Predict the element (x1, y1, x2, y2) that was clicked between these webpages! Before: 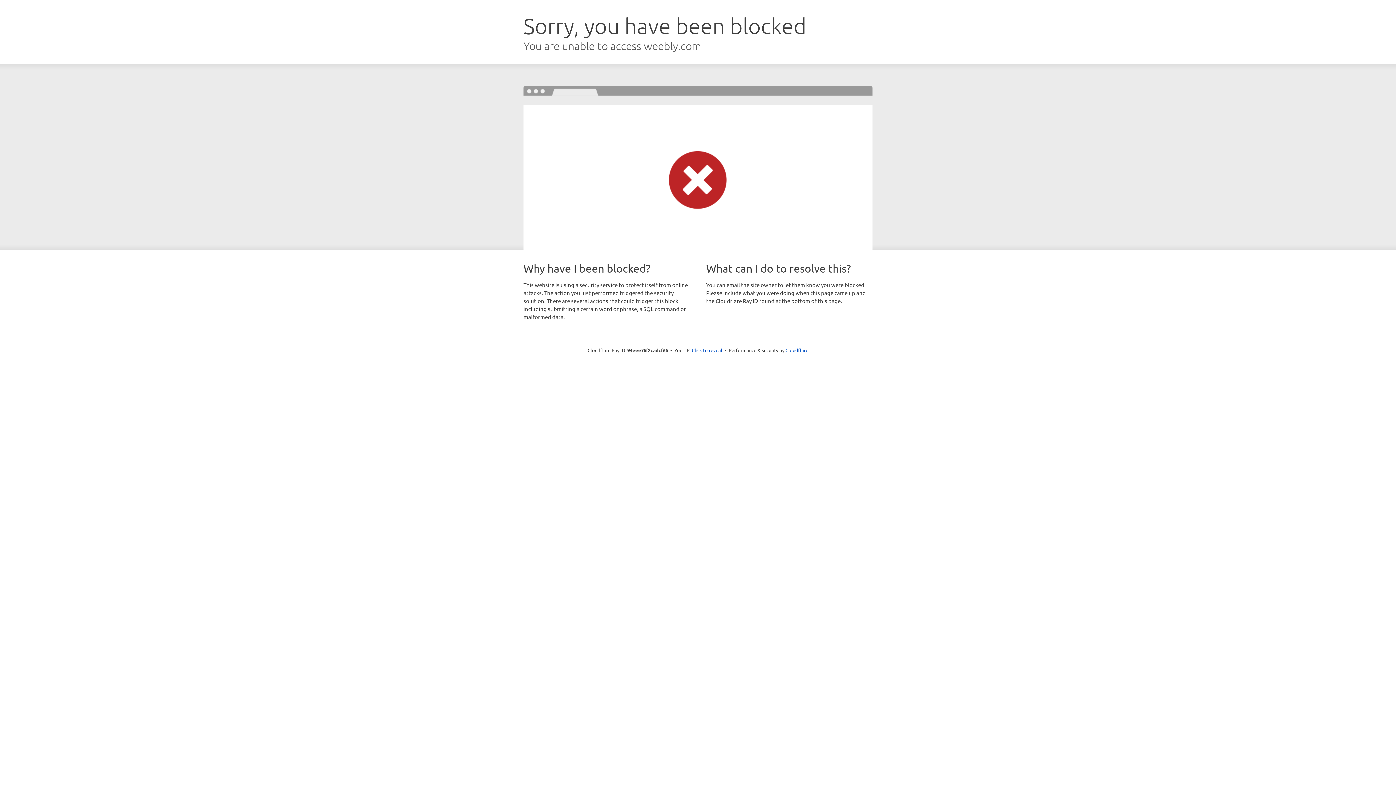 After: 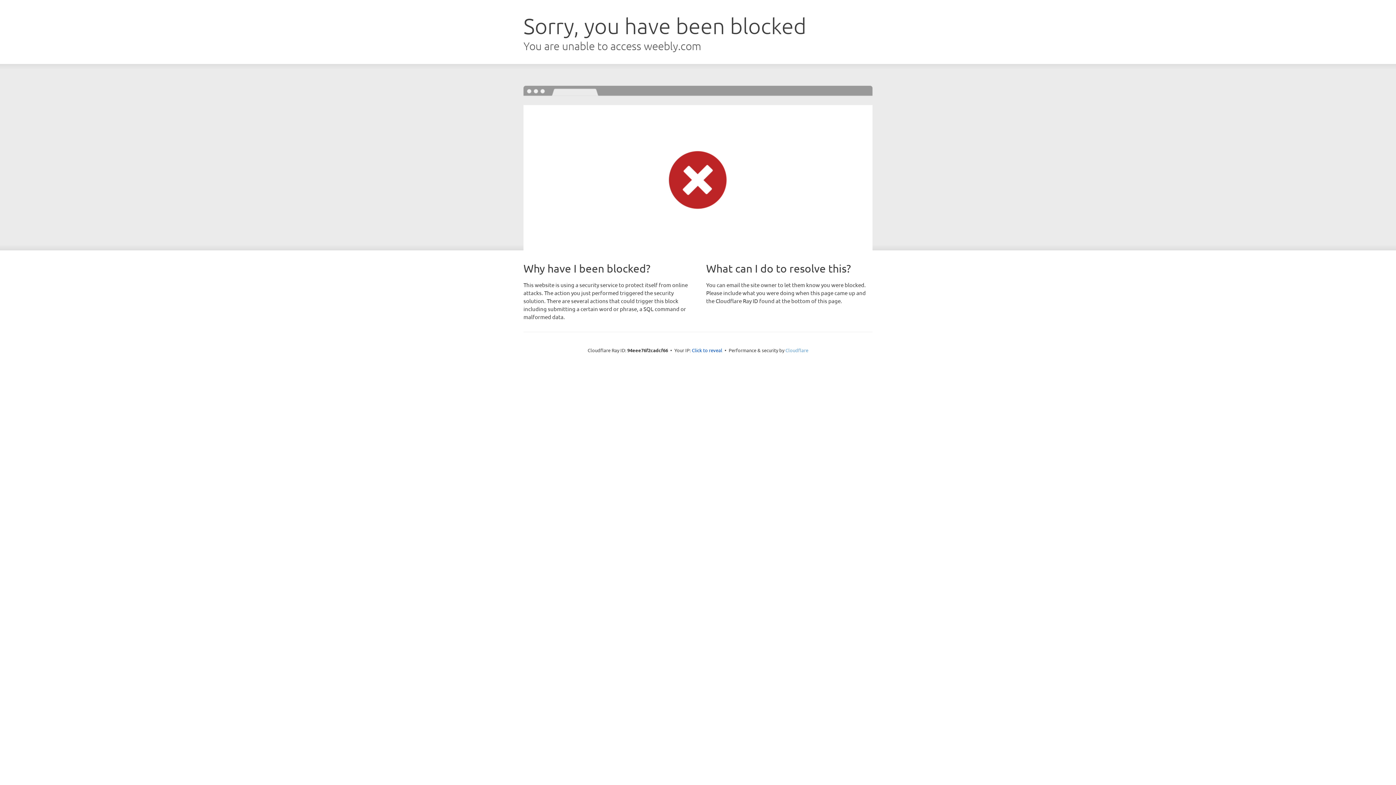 Action: bbox: (785, 347, 808, 353) label: Cloudflare